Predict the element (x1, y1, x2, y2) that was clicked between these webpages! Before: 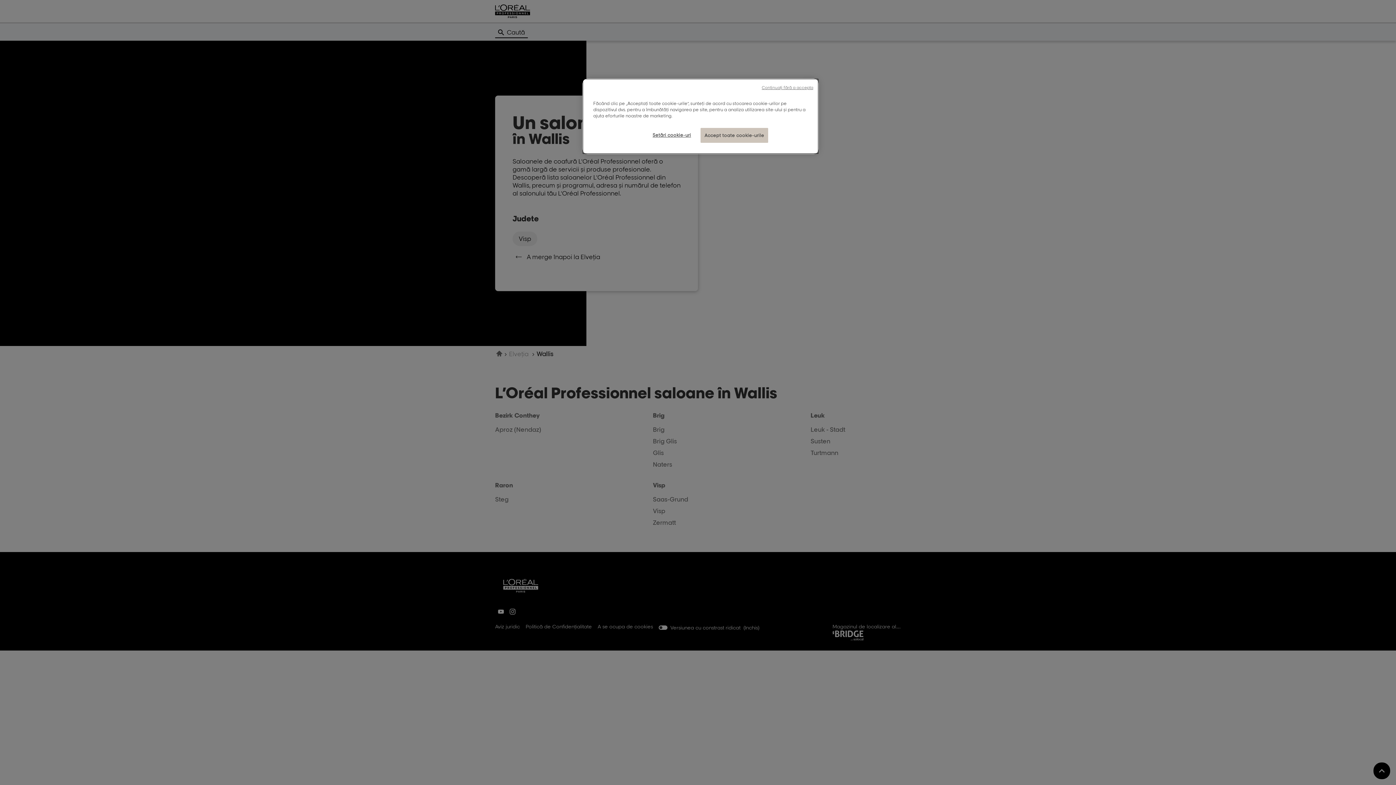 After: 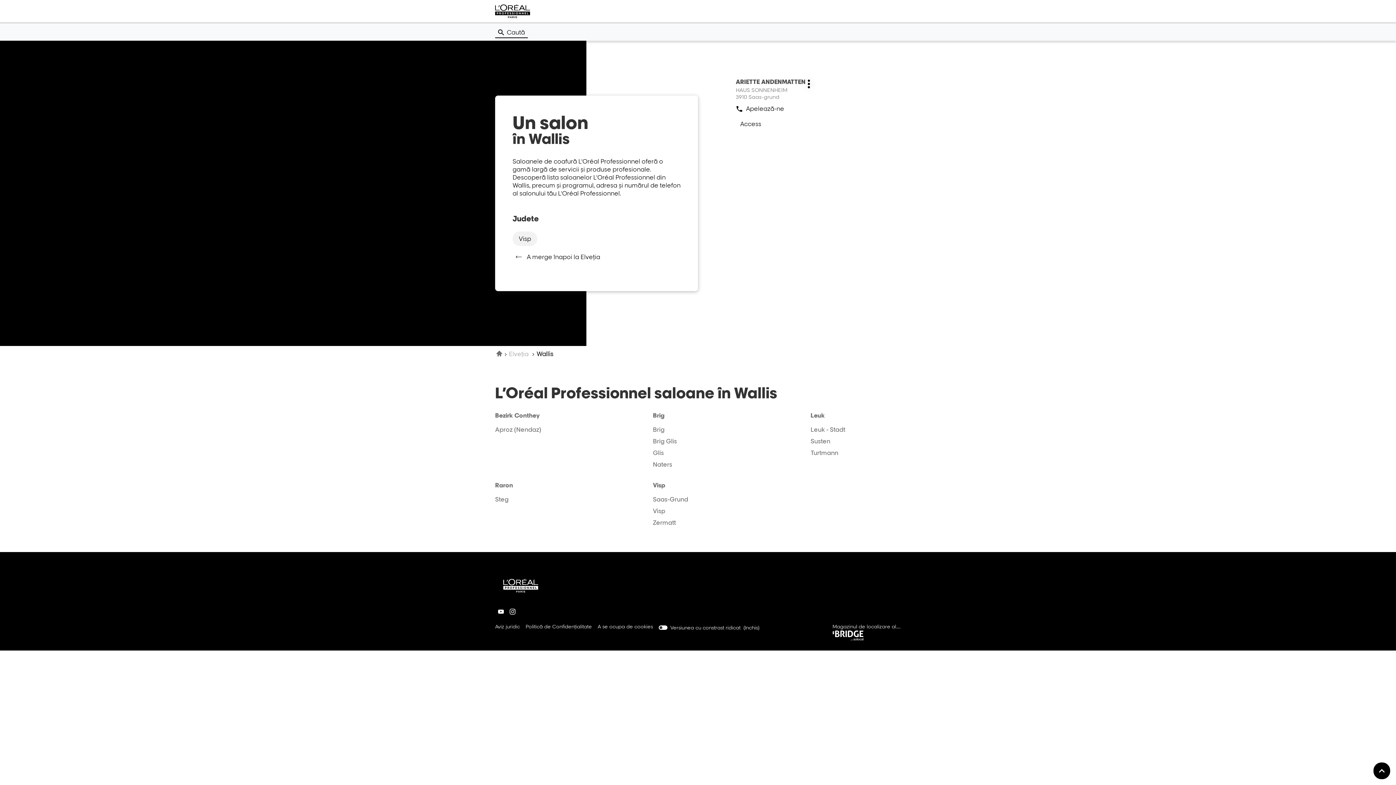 Action: bbox: (700, 128, 768, 142) label: Accept toate cookie-urile